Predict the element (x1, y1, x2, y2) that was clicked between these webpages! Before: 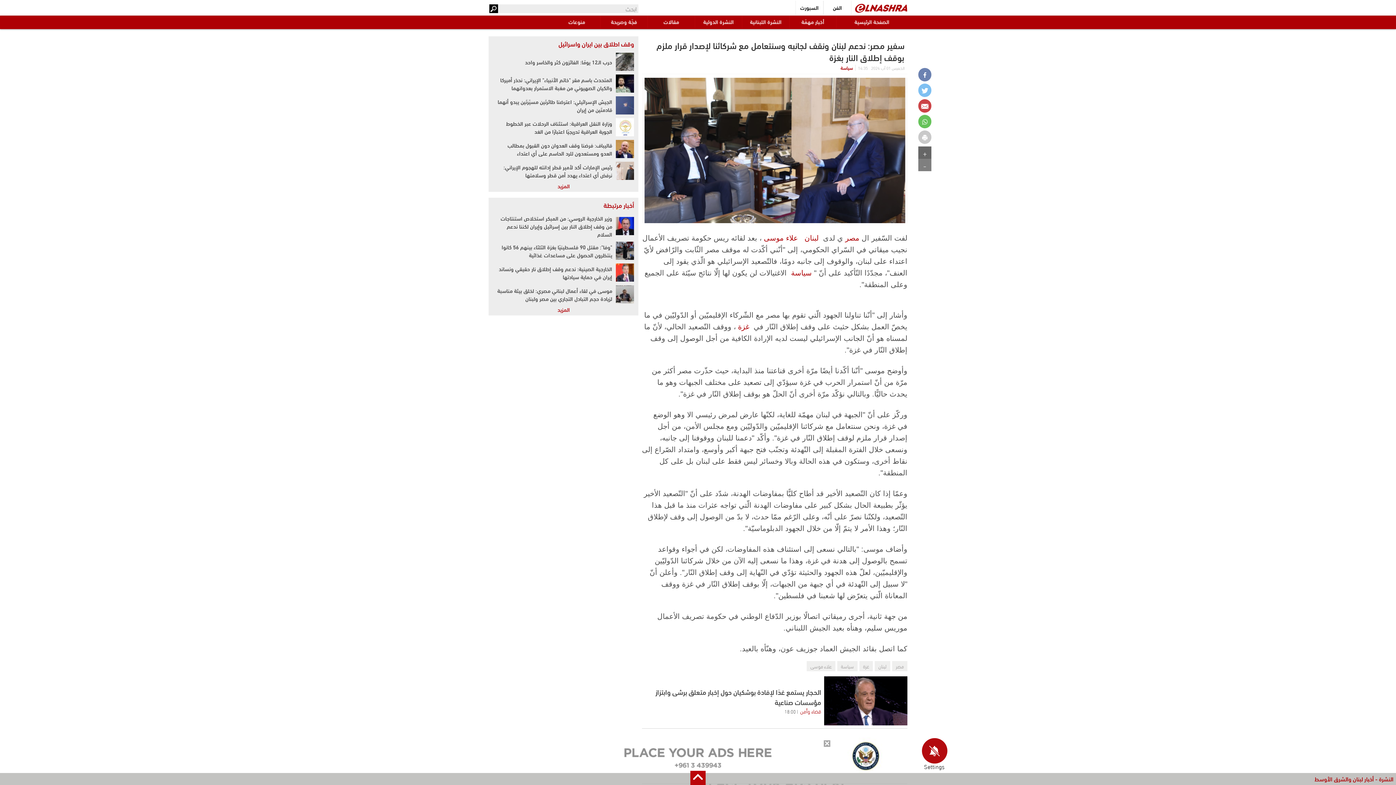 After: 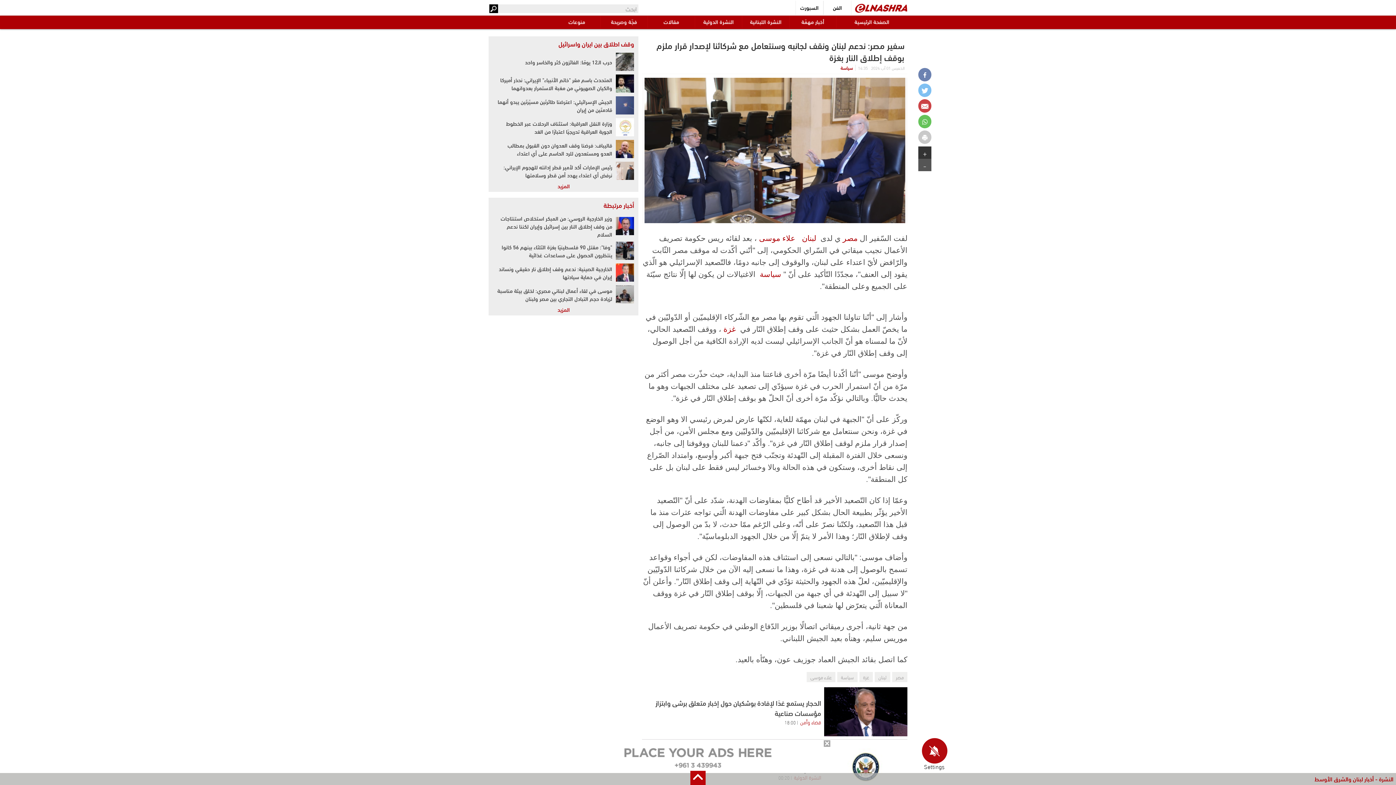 Action: label: + bbox: (918, 146, 931, 158)